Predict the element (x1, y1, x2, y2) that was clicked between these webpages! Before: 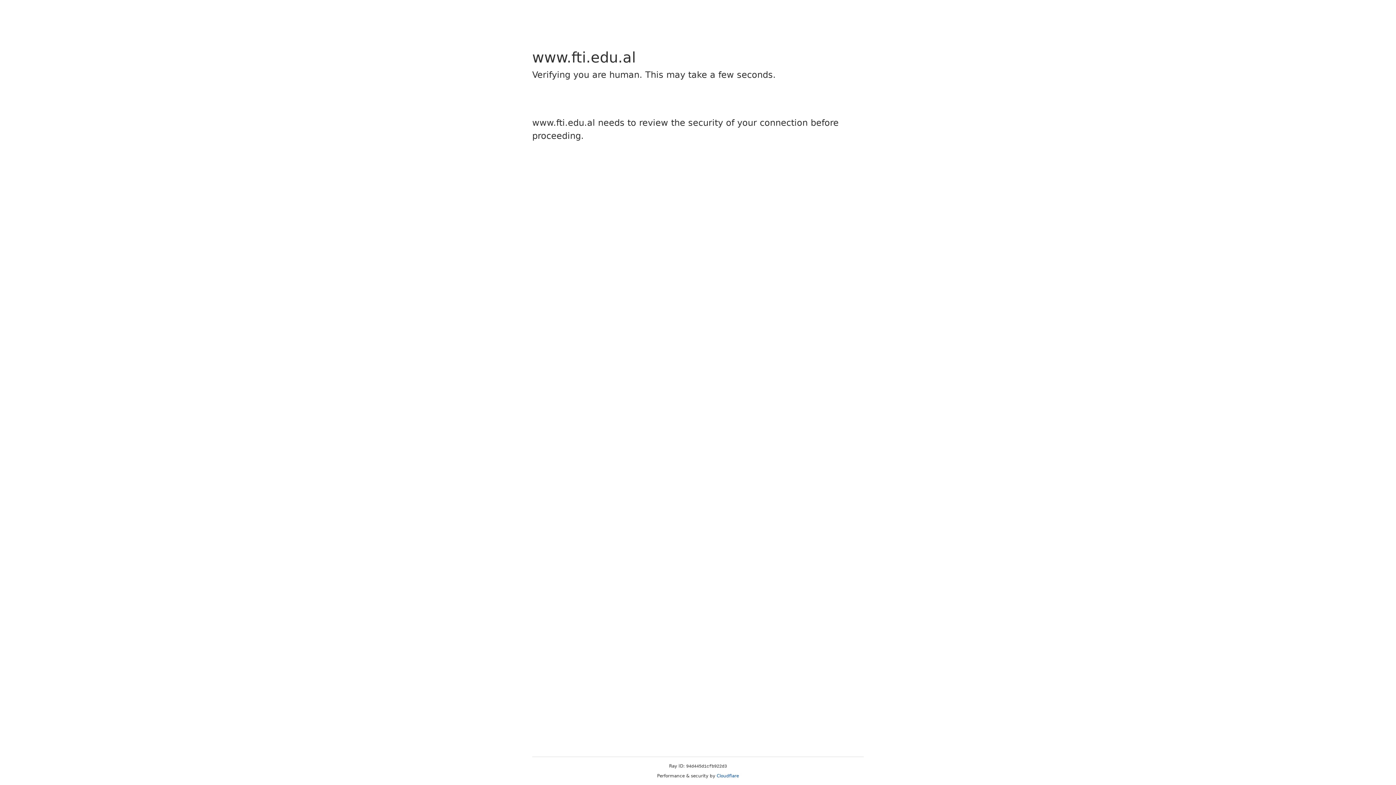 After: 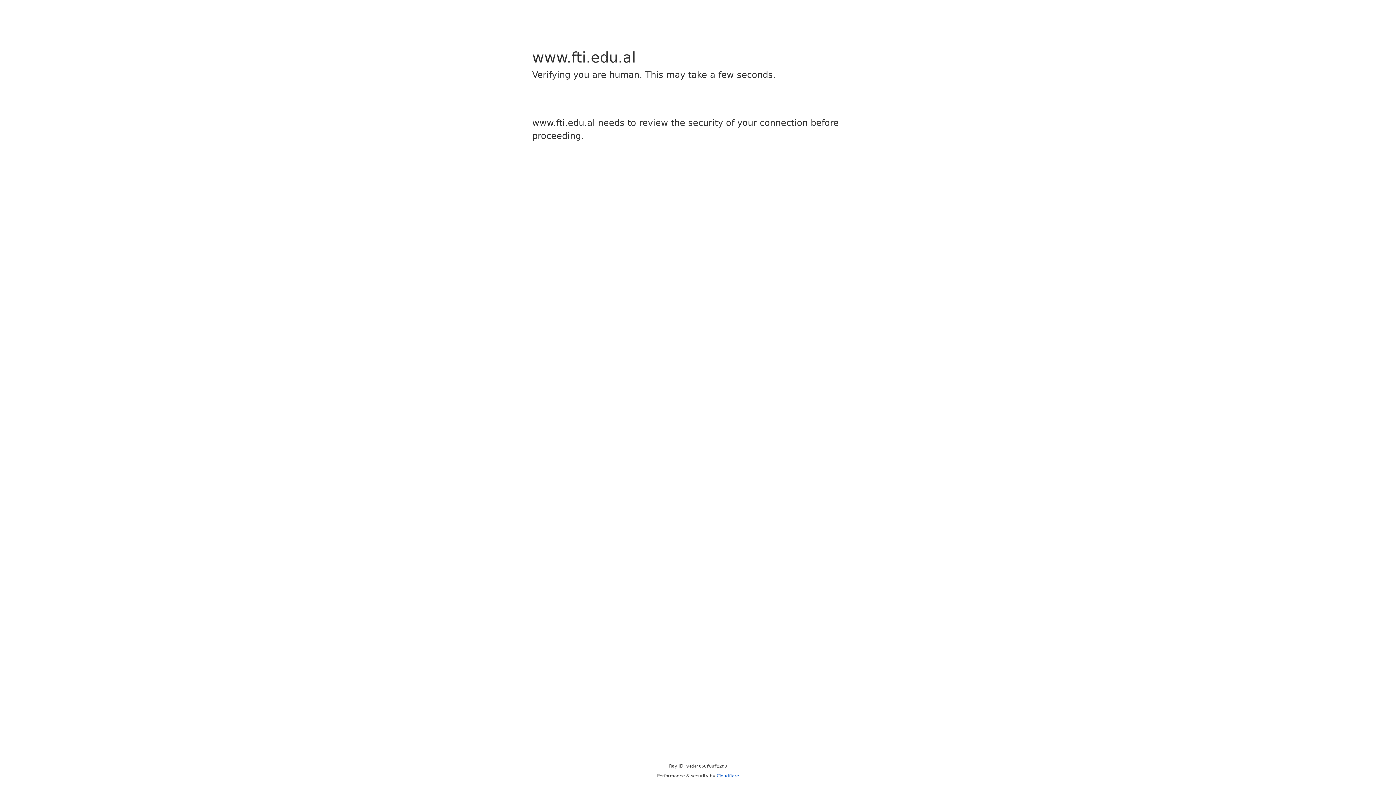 Action: label: Cloudflare bbox: (716, 773, 739, 778)